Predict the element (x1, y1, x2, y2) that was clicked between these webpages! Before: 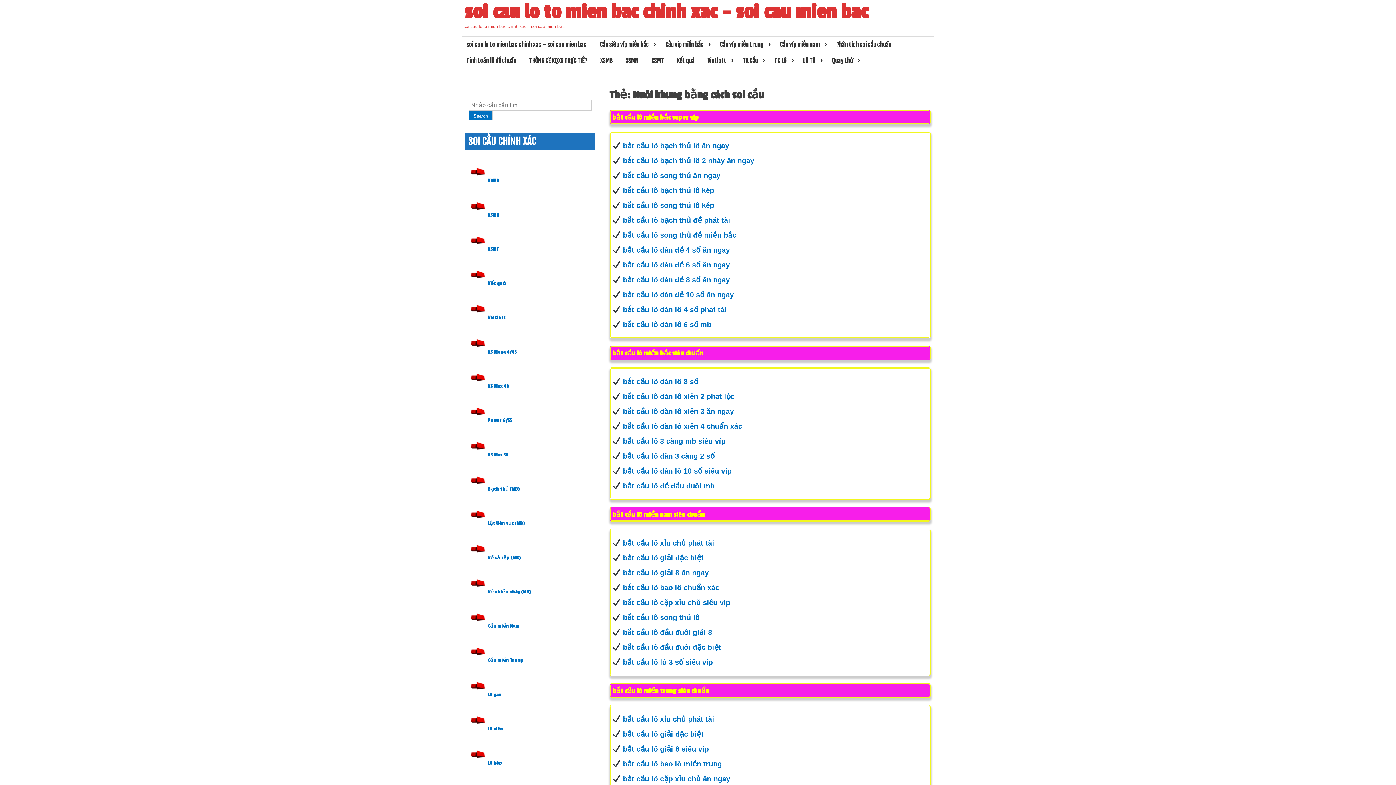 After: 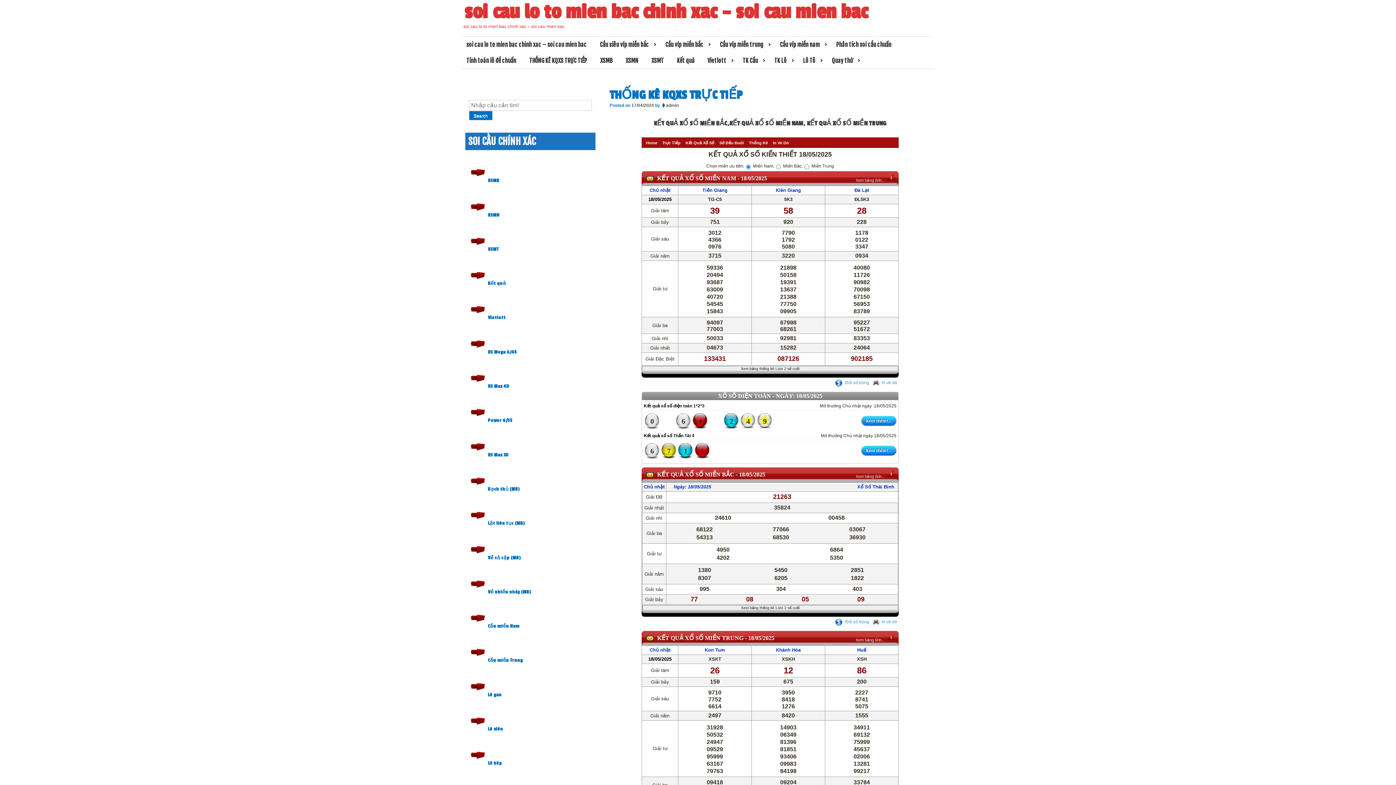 Action: label: THỐNG KÊ KQXS TRỰC TIẾP bbox: (524, 52, 595, 68)